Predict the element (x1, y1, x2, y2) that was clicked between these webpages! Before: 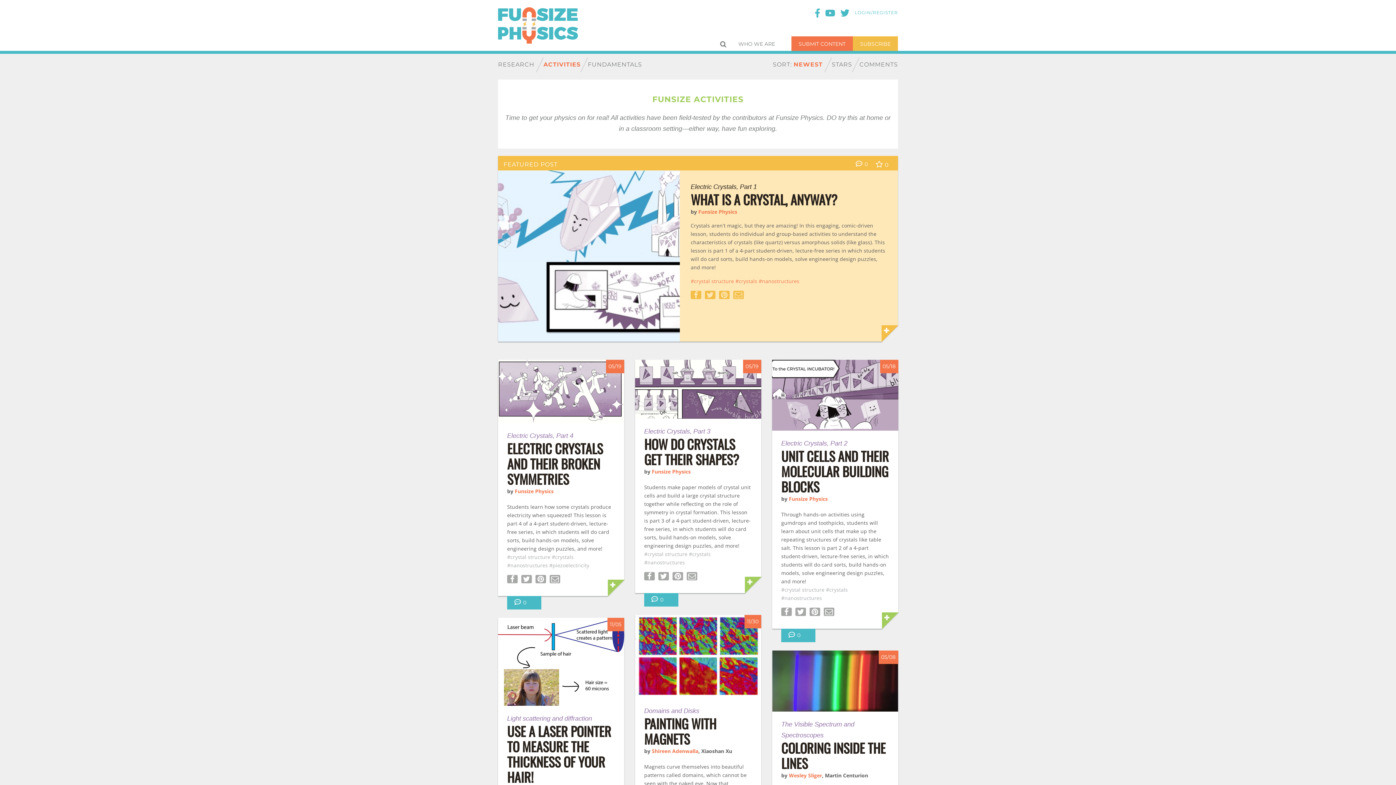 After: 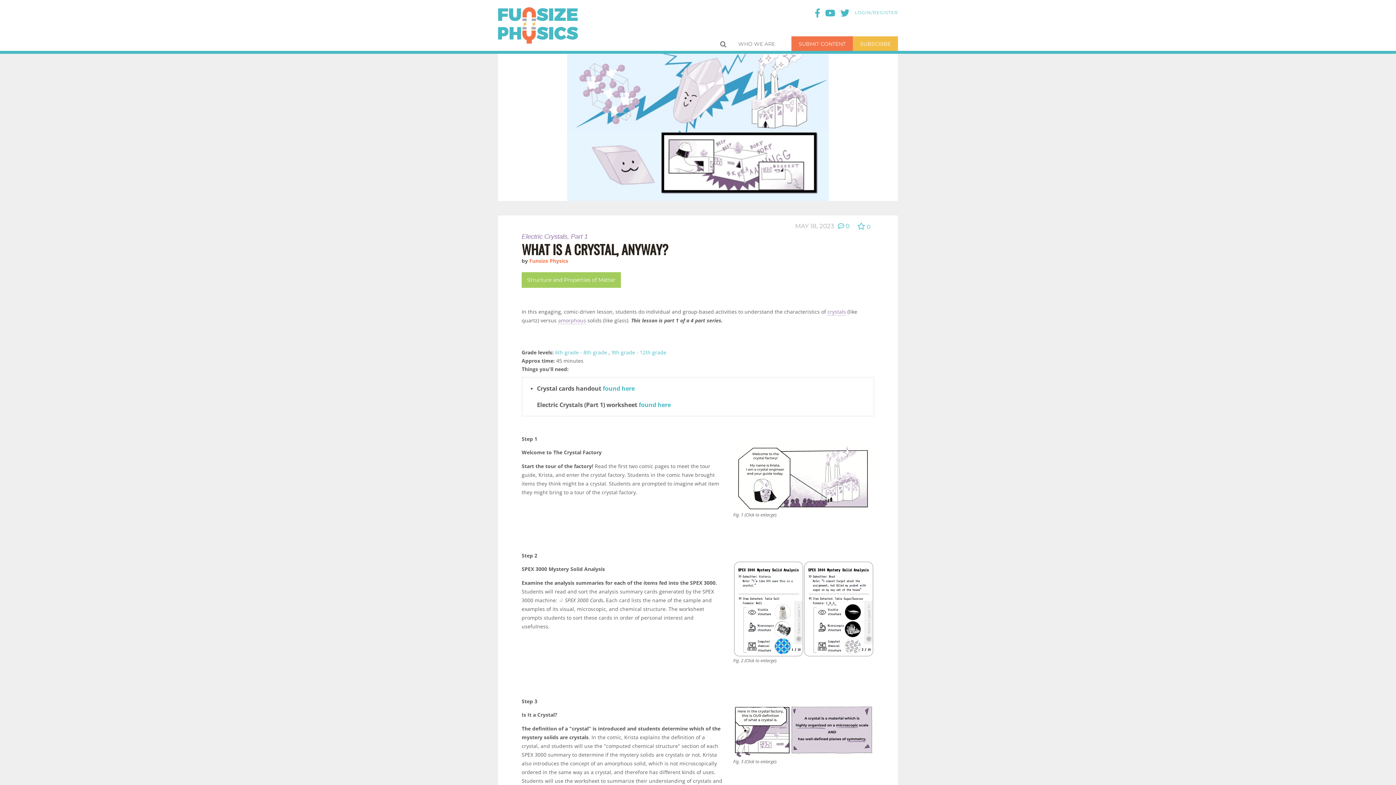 Action: bbox: (690, 189, 837, 209) label: WHAT IS A CRYSTAL, ANYWAY?